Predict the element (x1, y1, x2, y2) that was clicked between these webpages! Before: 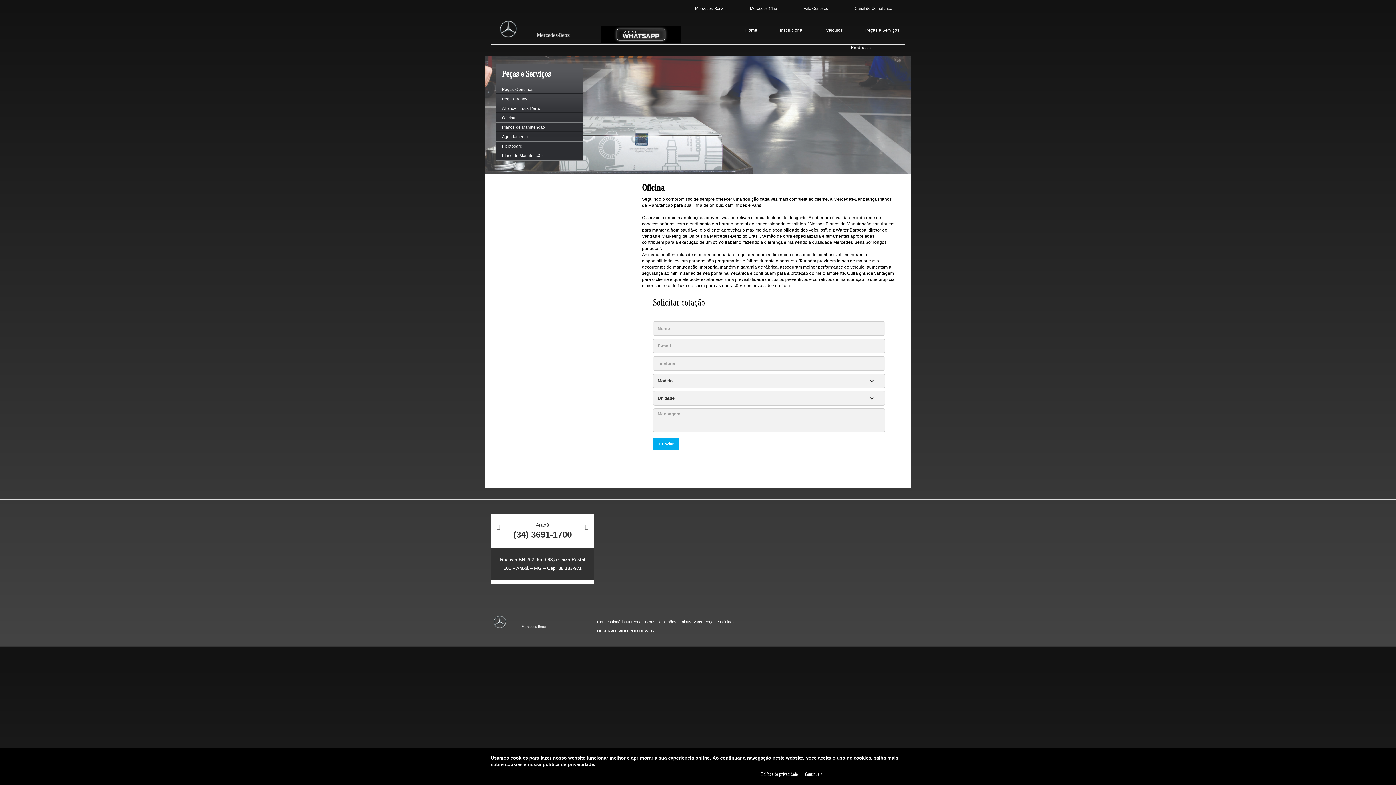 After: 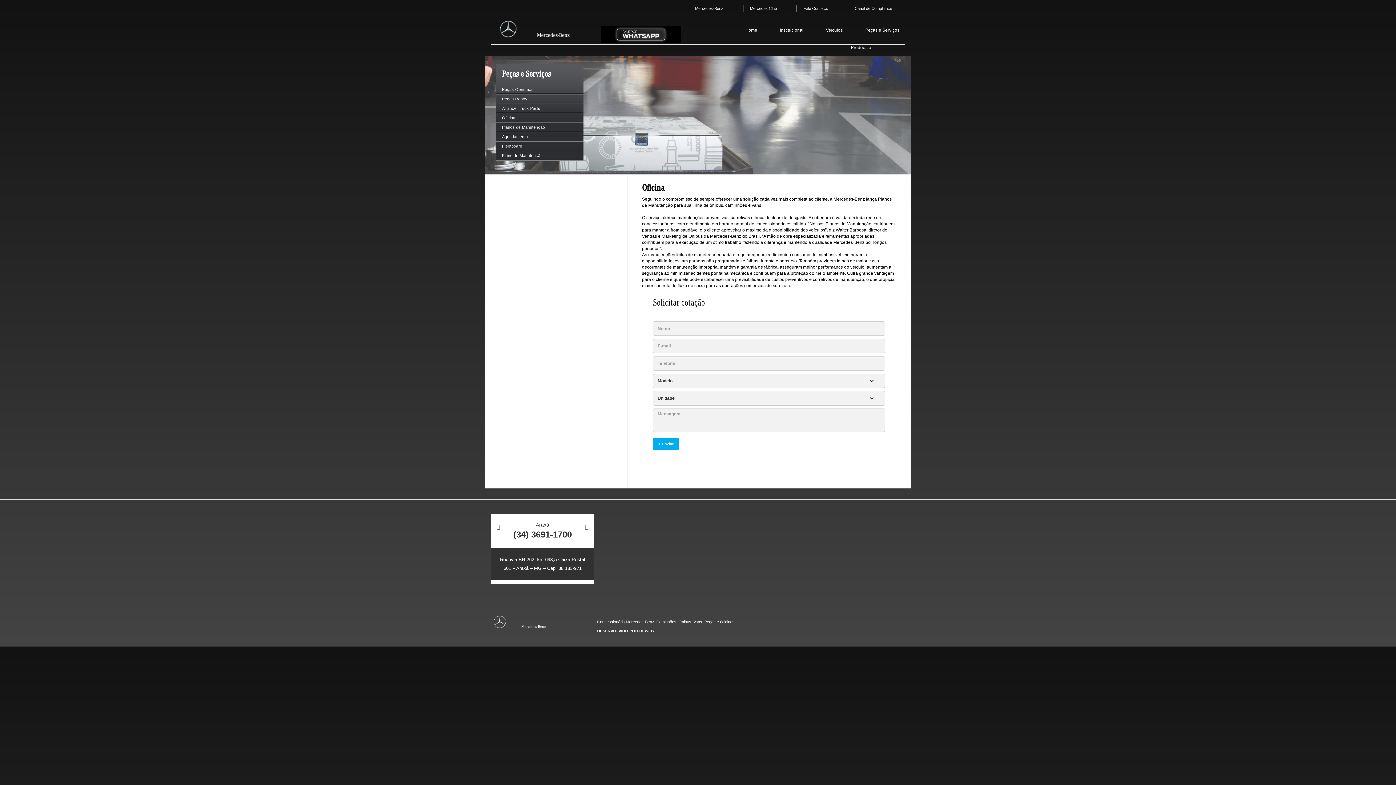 Action: label: Continue > bbox: (805, 771, 822, 778)